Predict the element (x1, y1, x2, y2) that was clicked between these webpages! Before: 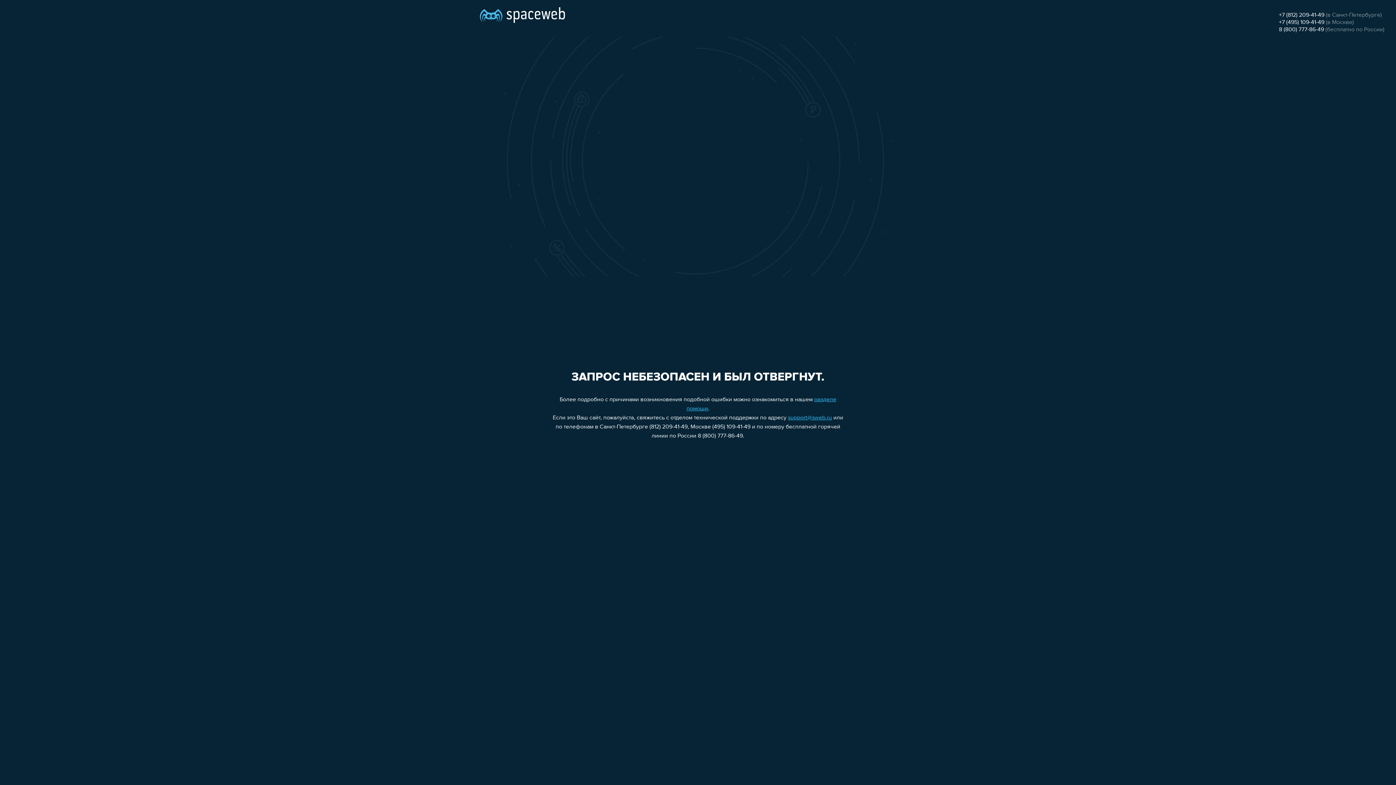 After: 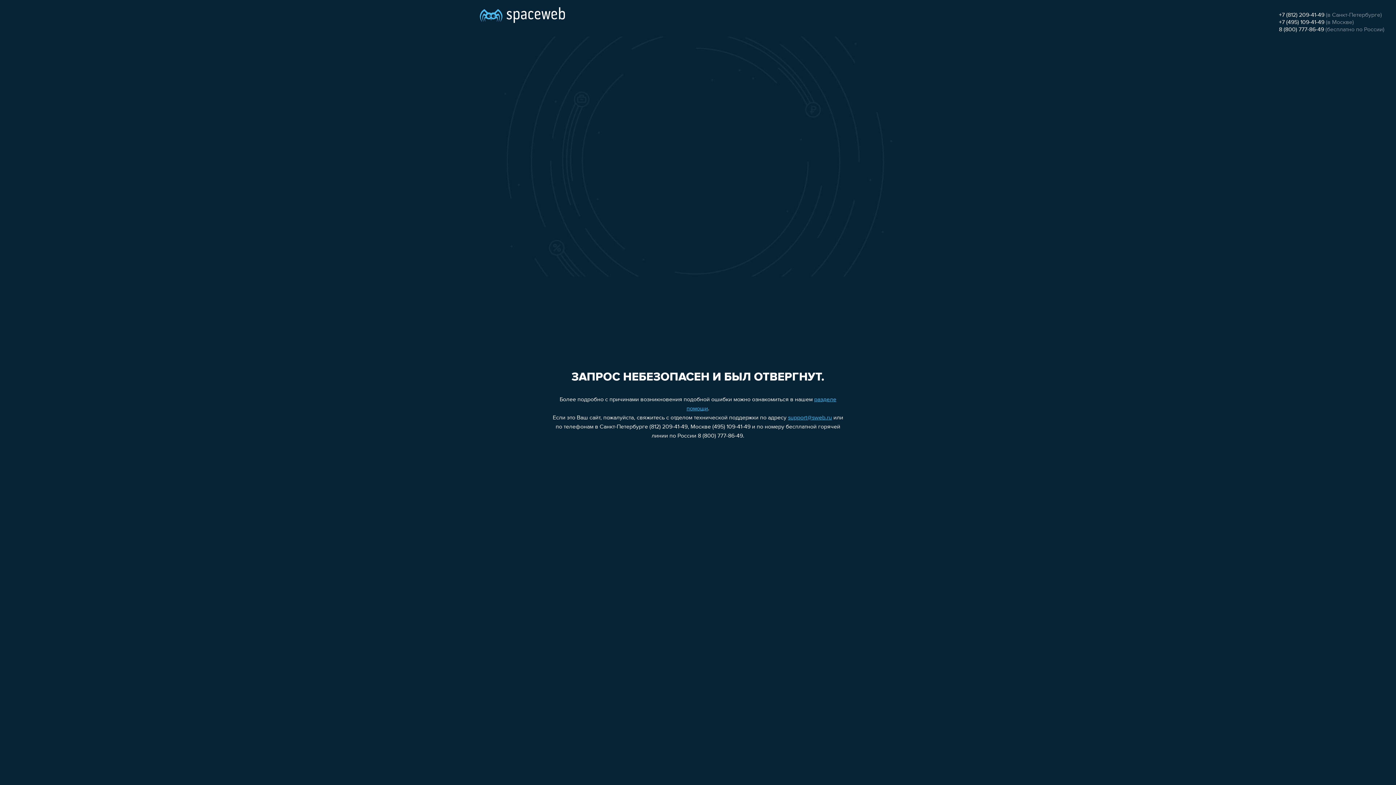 Action: label: support@sweb.ru bbox: (788, 415, 832, 421)